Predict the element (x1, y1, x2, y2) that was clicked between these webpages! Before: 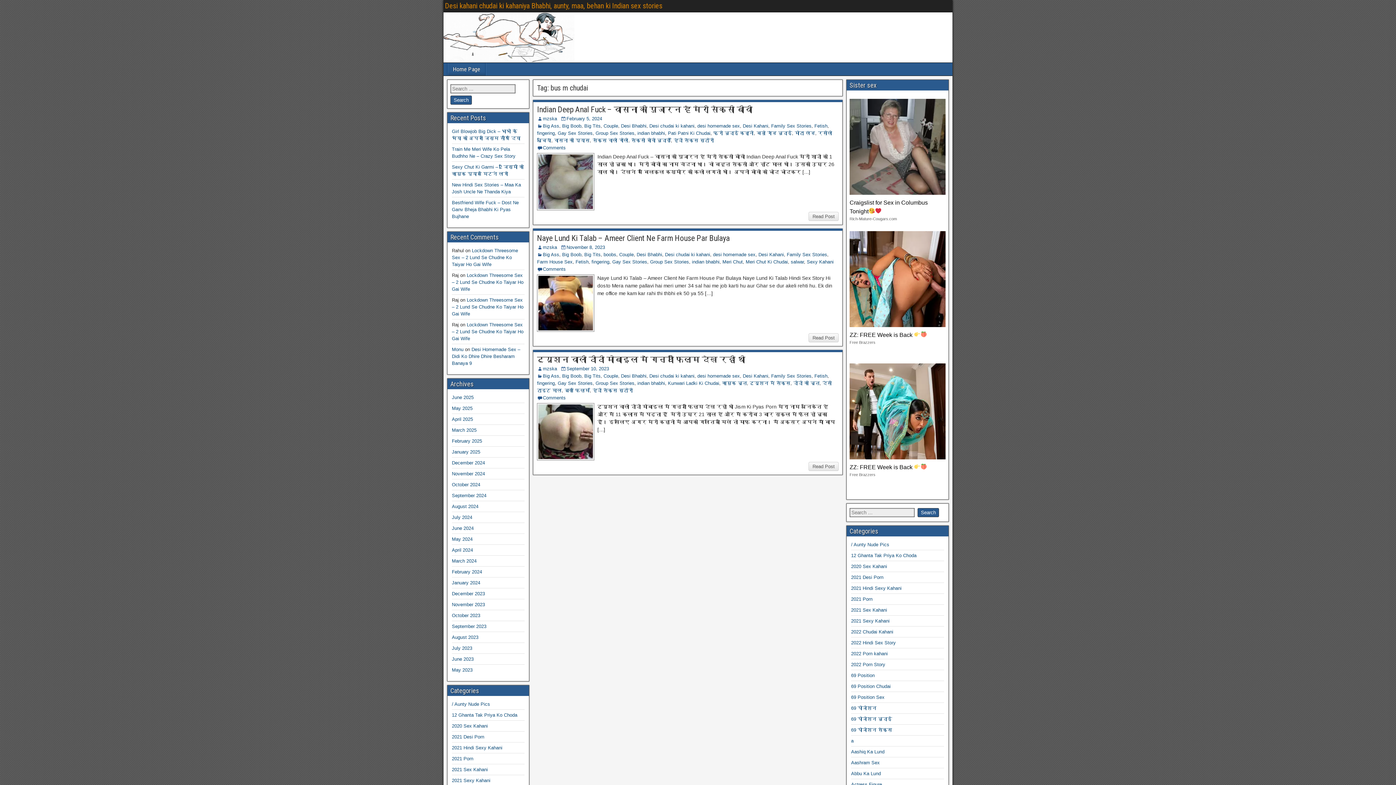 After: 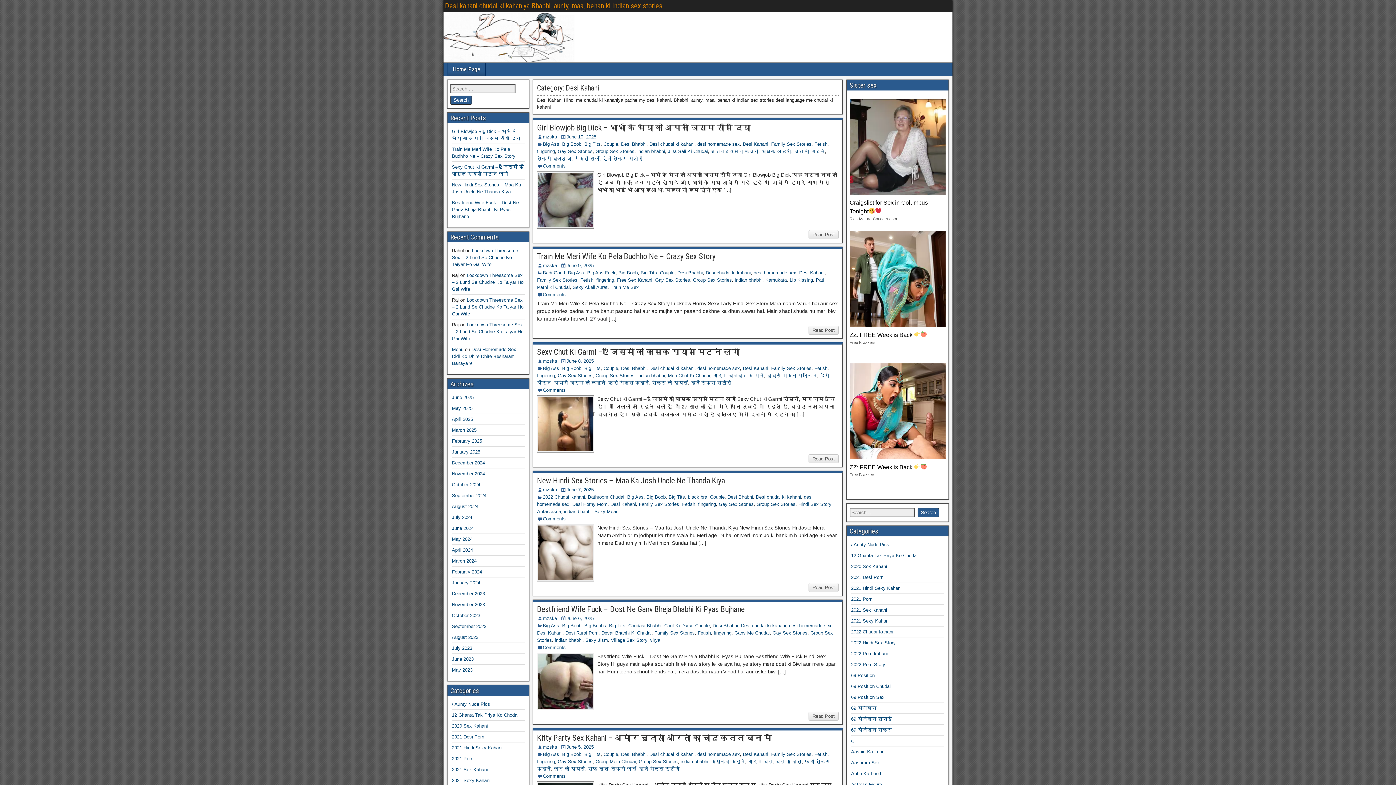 Action: bbox: (743, 123, 768, 128) label: Desi Kahani